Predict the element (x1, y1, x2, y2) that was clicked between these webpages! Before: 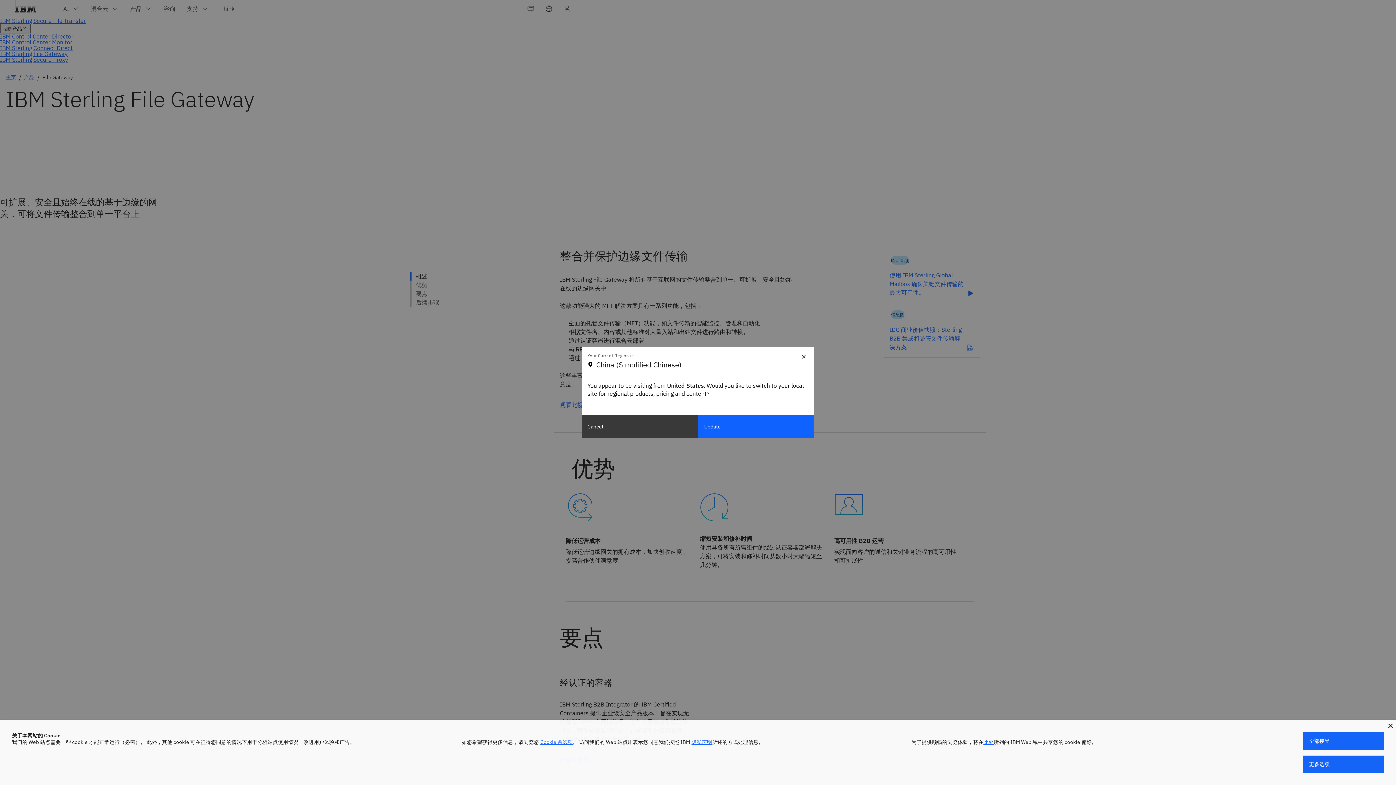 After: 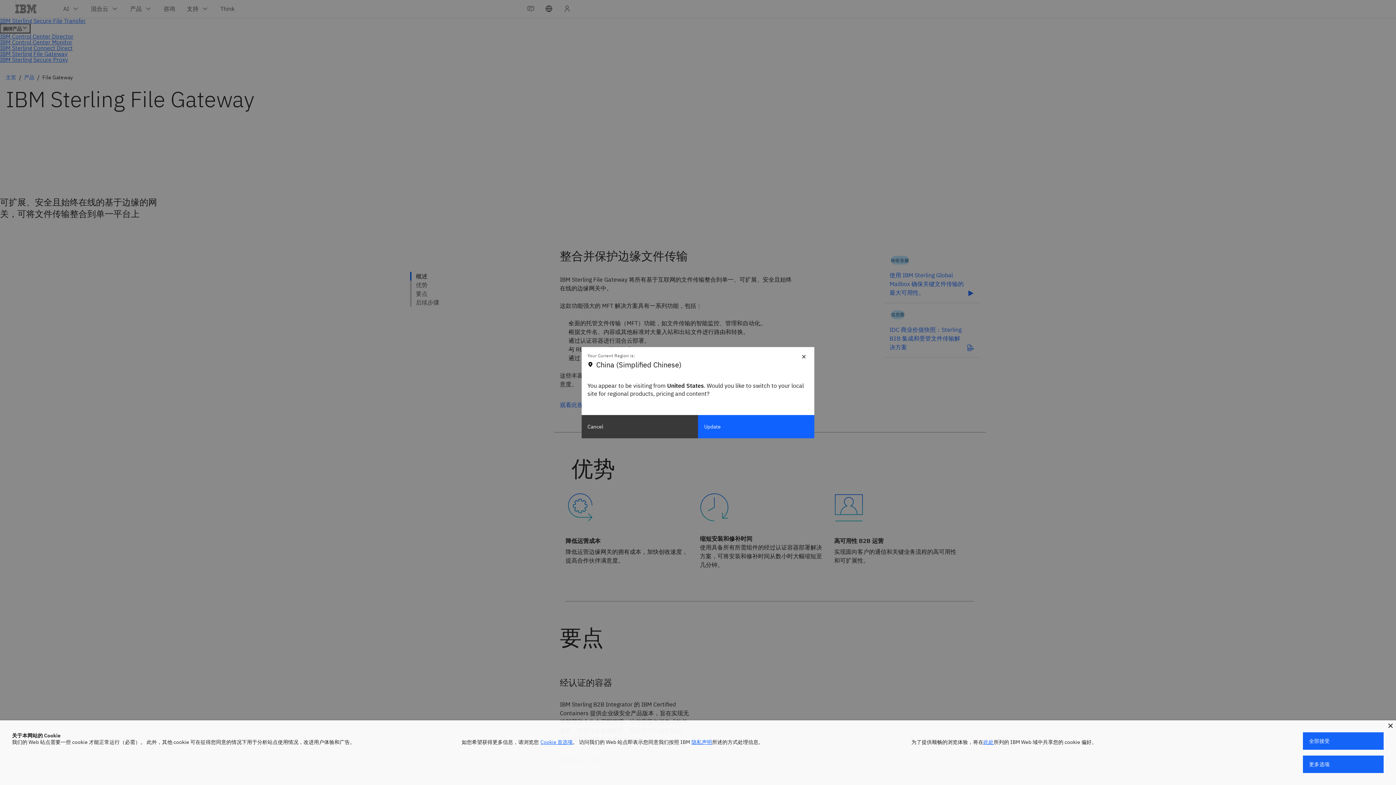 Action: bbox: (691, 739, 712, 745) label: 隐私声明